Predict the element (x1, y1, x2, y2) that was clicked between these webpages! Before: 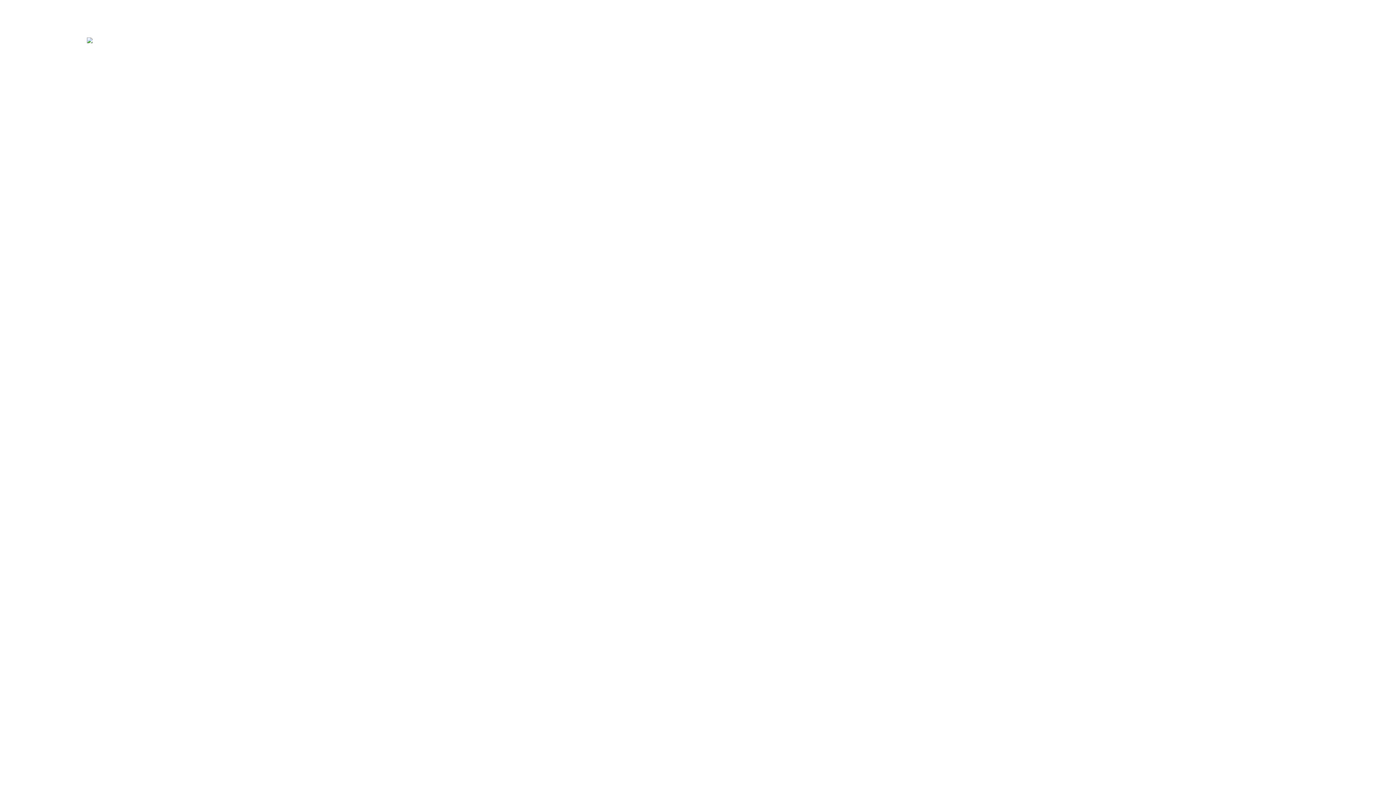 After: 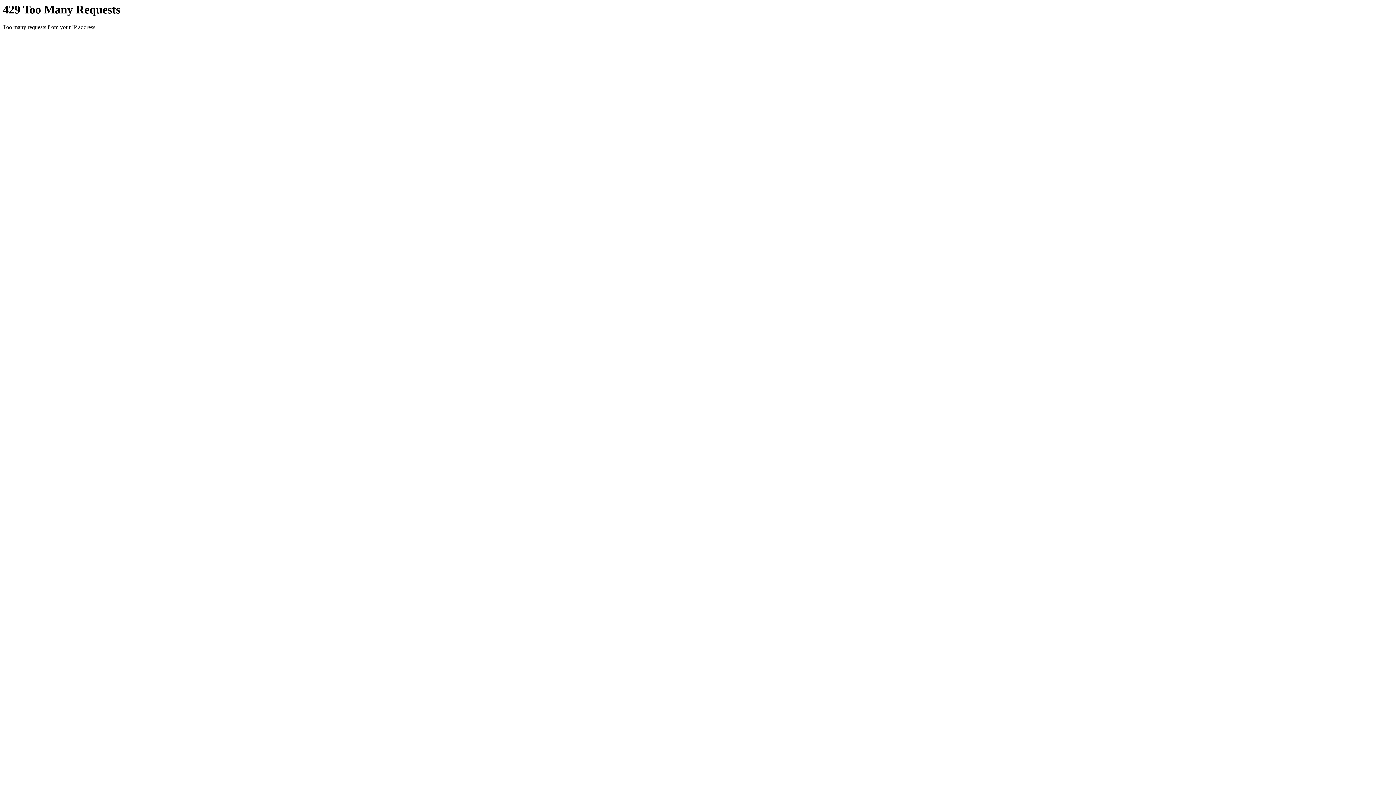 Action: bbox: (675, 33, 737, 47) label: Secteurs d’activités